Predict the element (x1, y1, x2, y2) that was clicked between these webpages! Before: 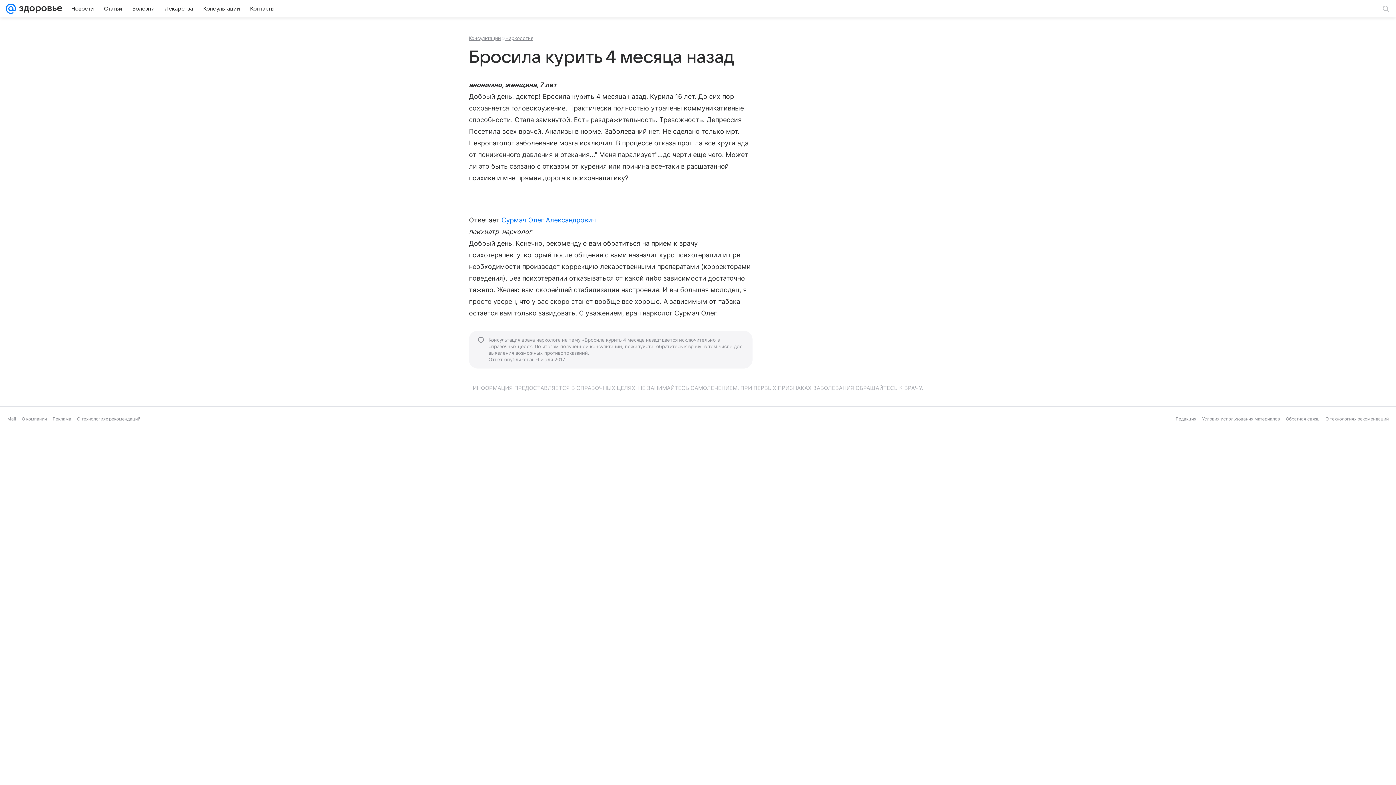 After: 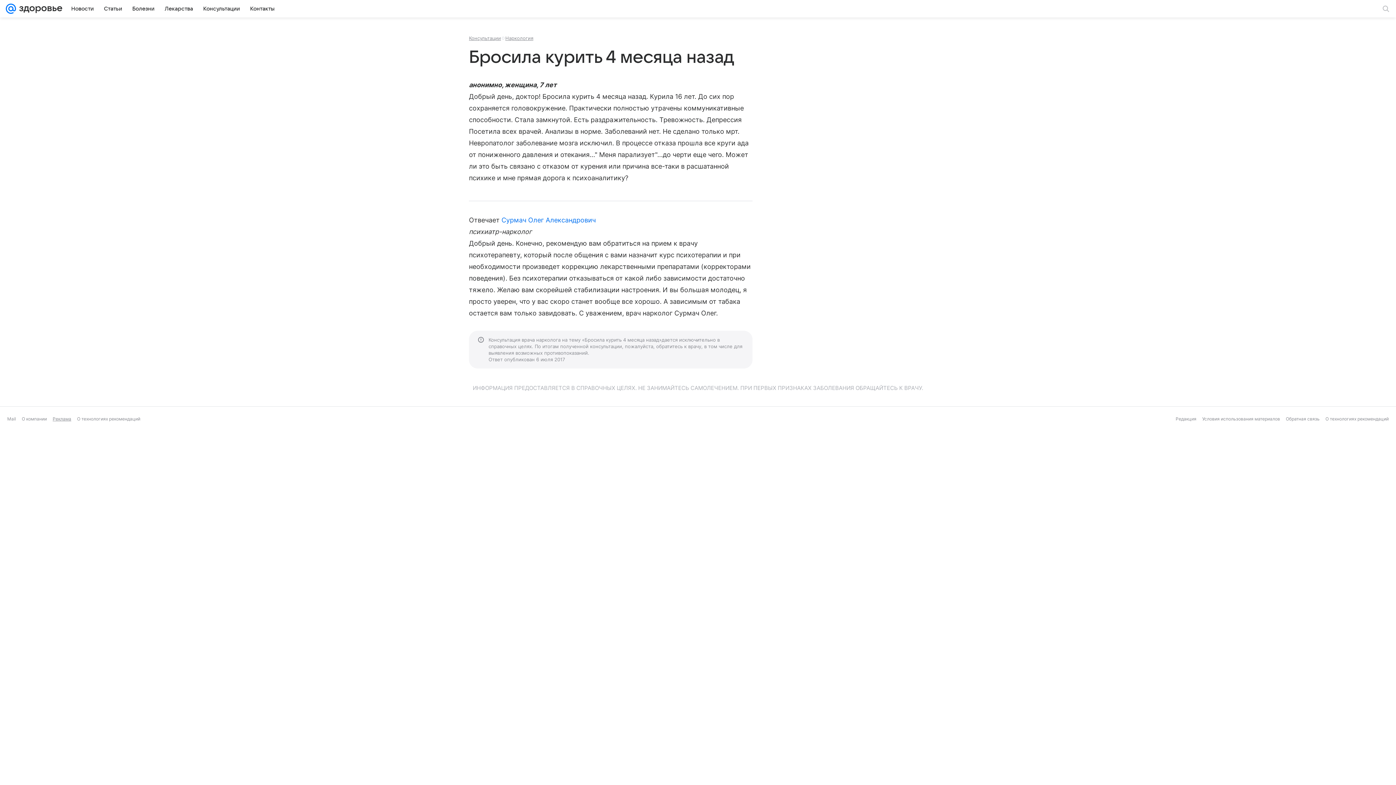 Action: bbox: (52, 416, 71, 421) label: Реклама